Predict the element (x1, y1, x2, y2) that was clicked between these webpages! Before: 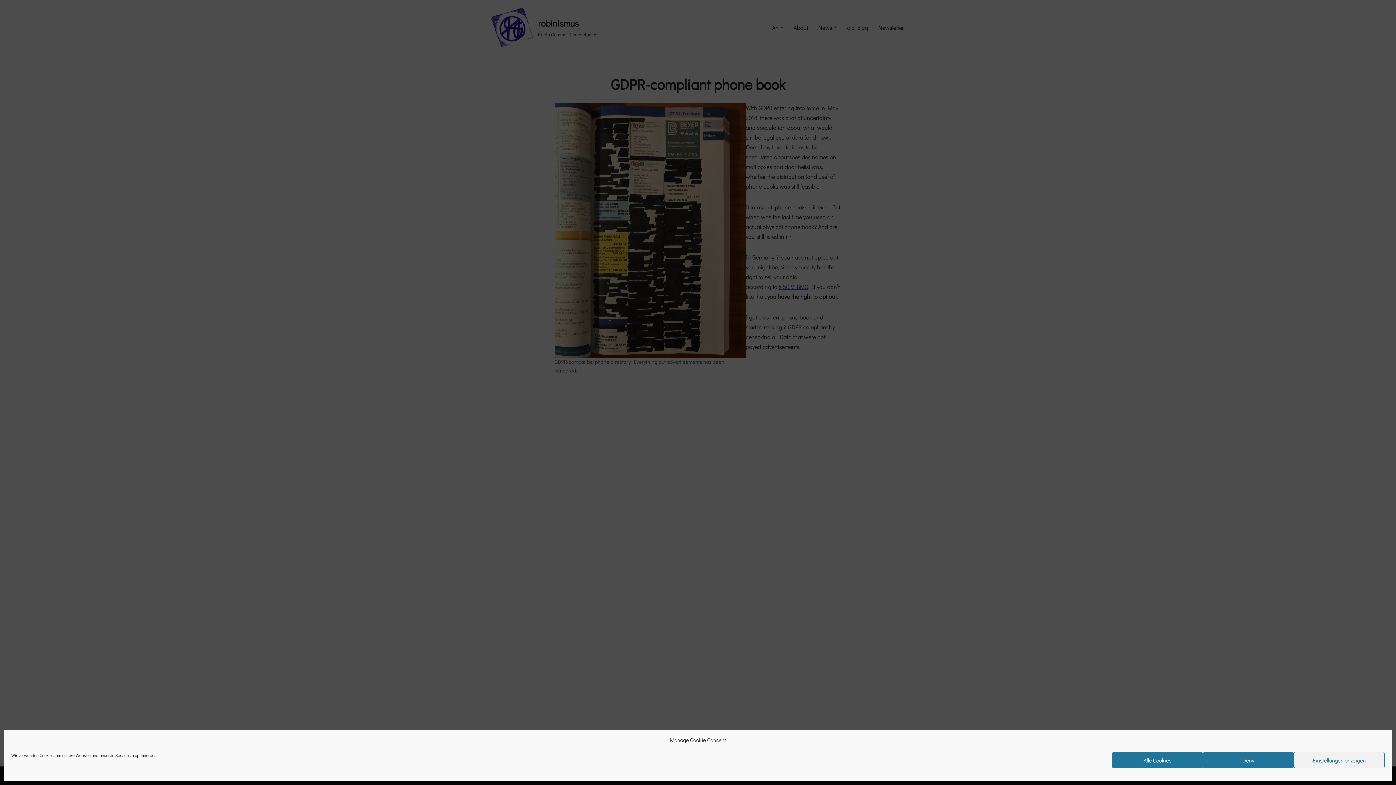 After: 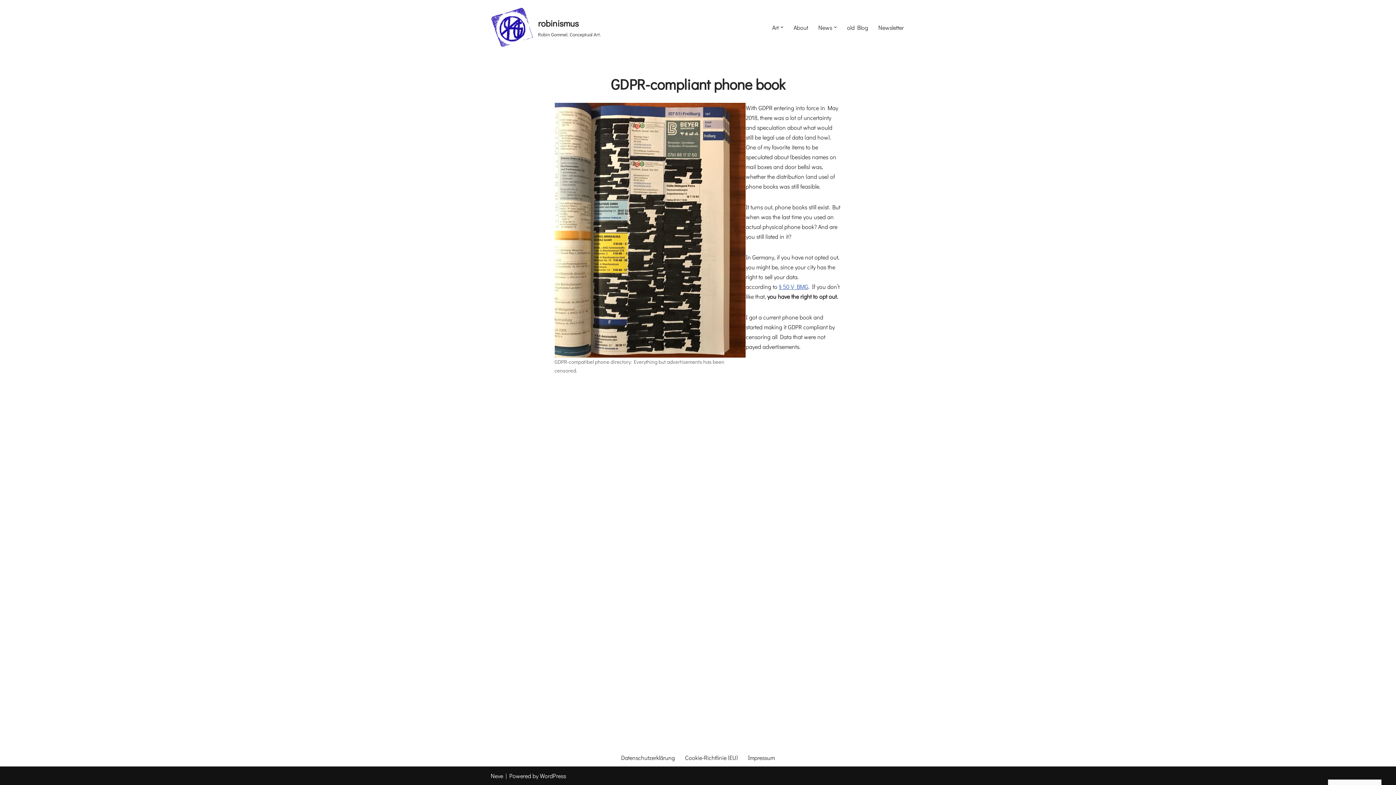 Action: label: Deny bbox: (1203, 752, 1294, 768)